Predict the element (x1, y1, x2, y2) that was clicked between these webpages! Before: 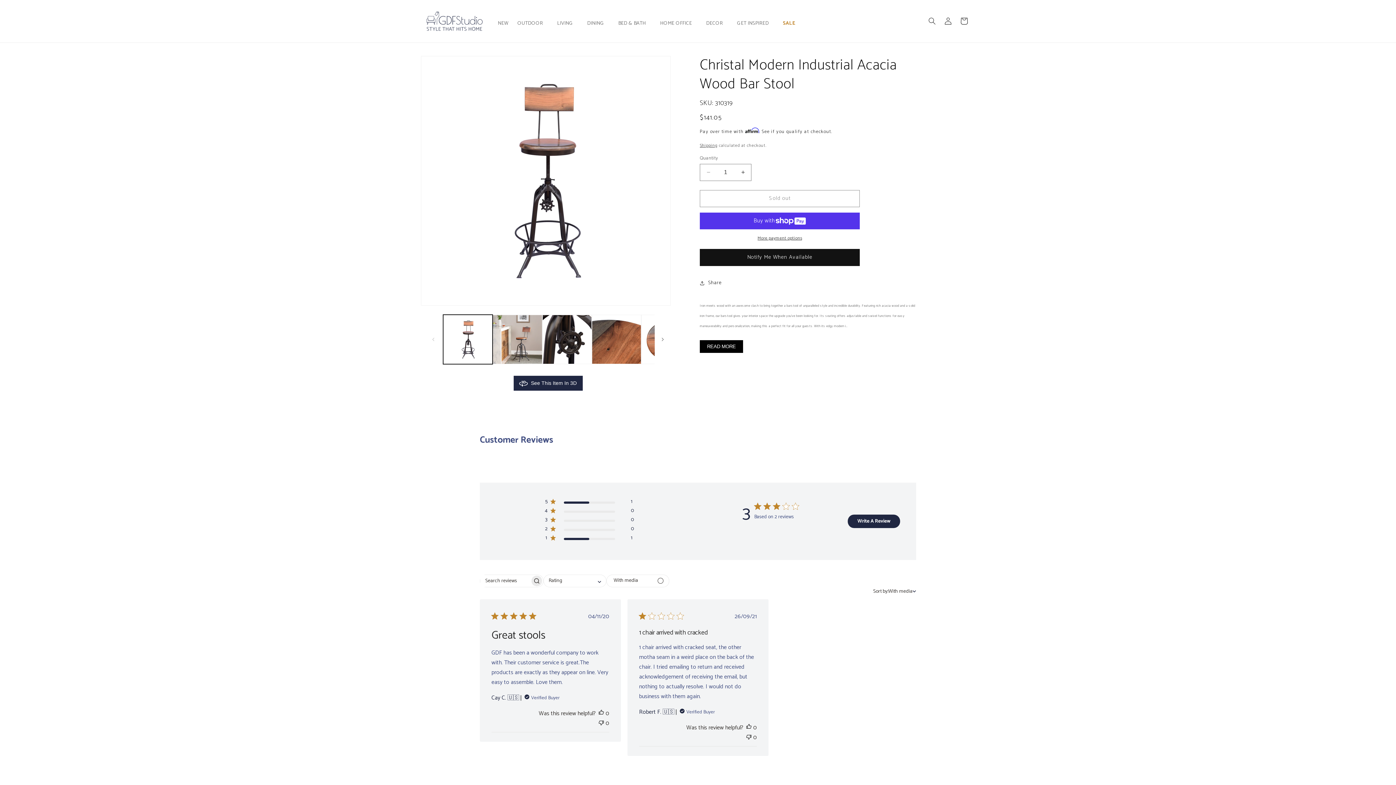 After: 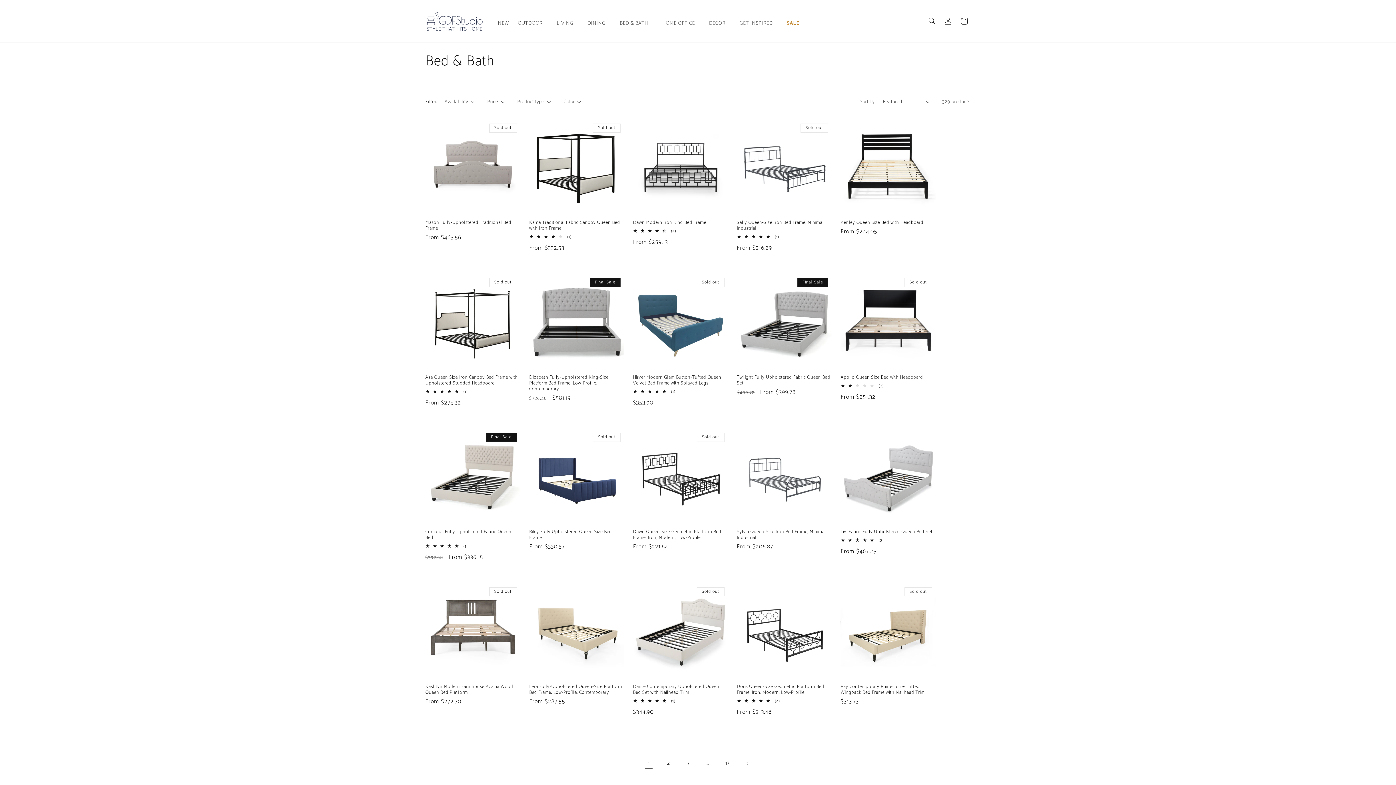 Action: bbox: (614, 16, 655, 31) label: BED & BATH